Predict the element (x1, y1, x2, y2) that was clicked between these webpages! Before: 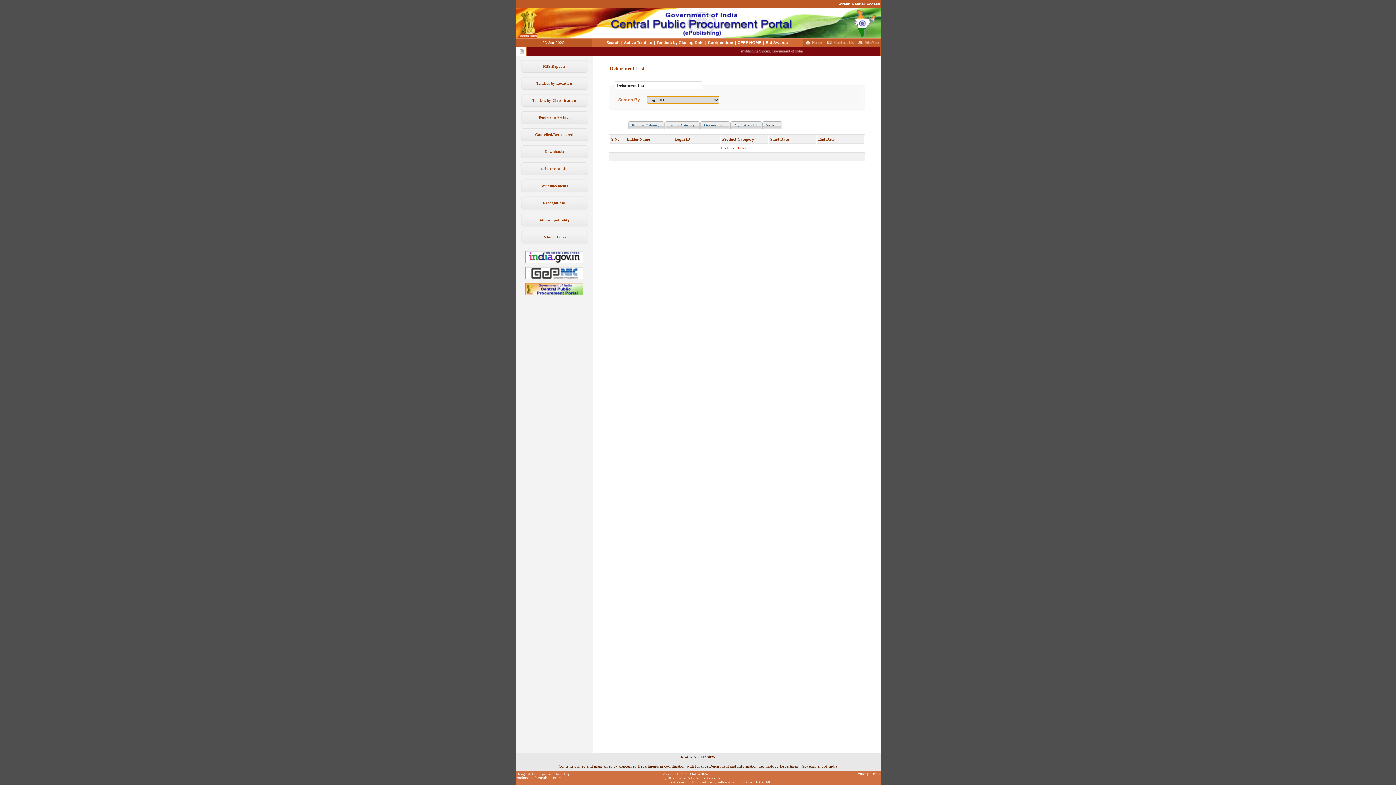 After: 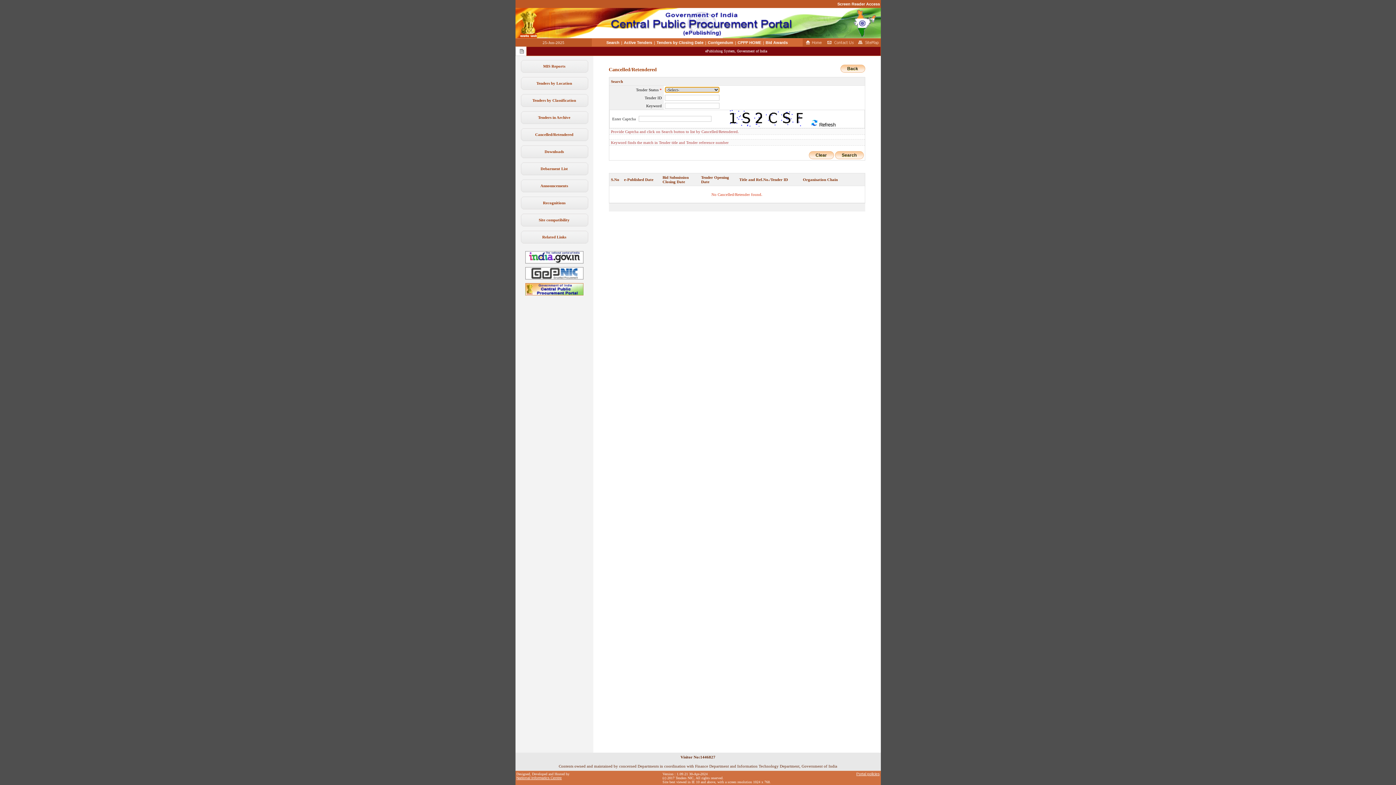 Action: bbox: (535, 132, 573, 136) label: Cancelled/Retendered